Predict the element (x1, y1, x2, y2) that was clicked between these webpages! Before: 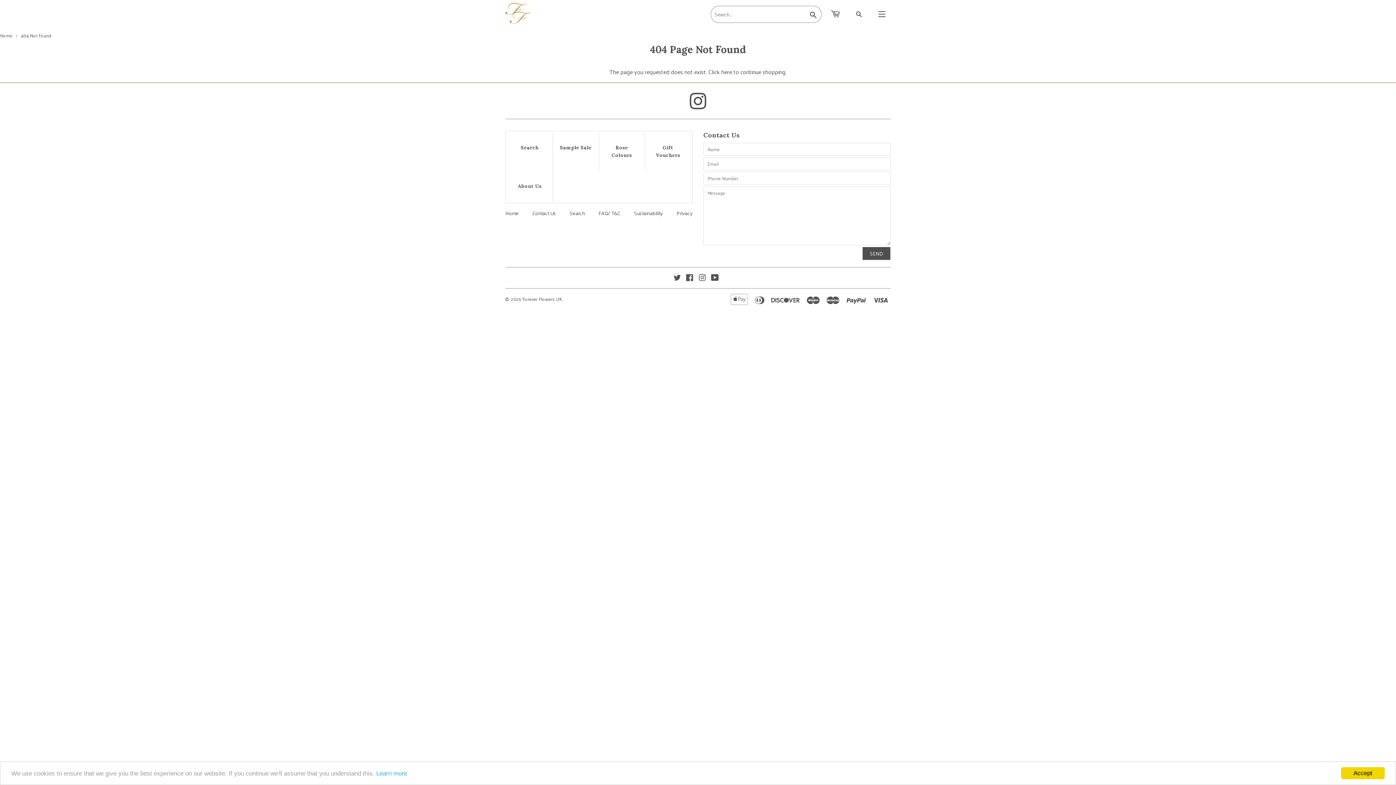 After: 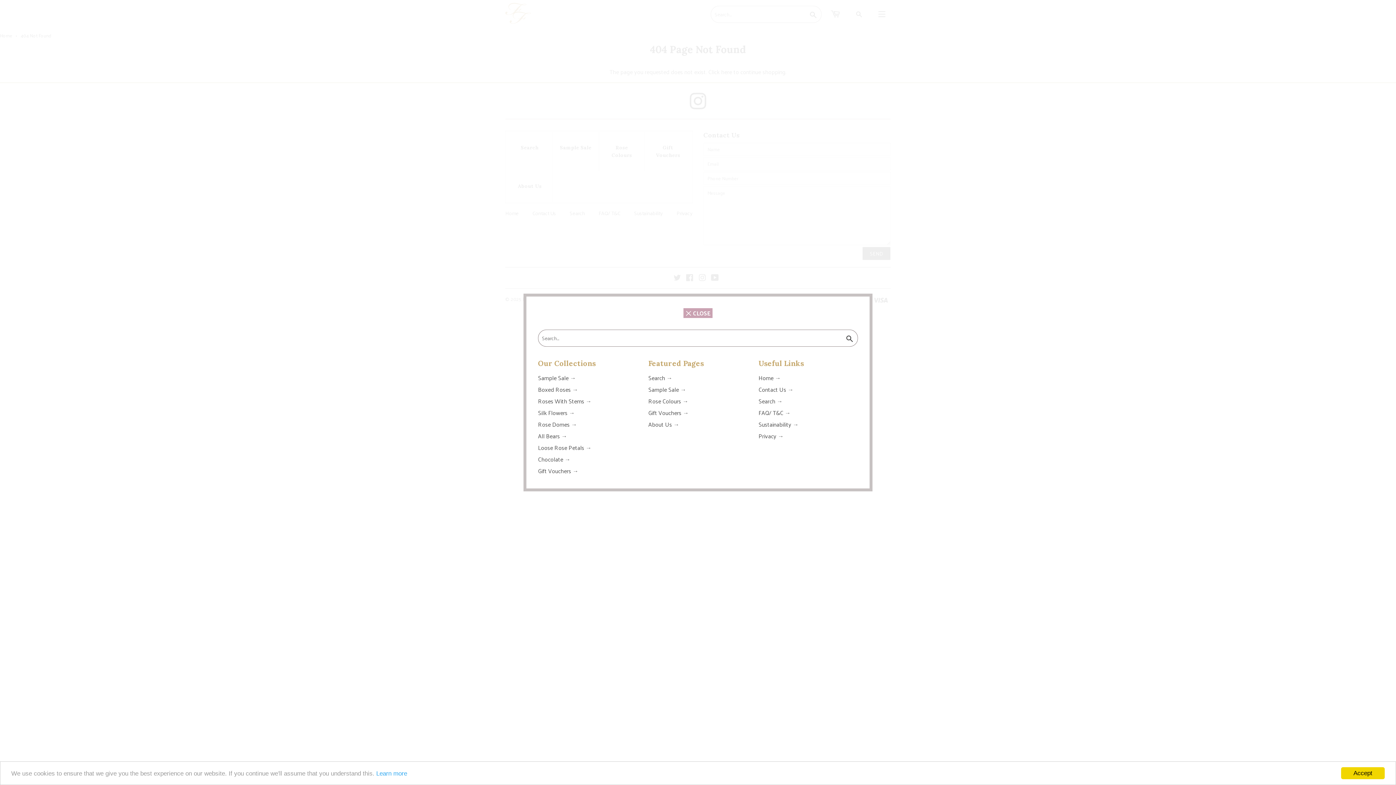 Action: label: Search bbox: (854, 9, 864, 19)